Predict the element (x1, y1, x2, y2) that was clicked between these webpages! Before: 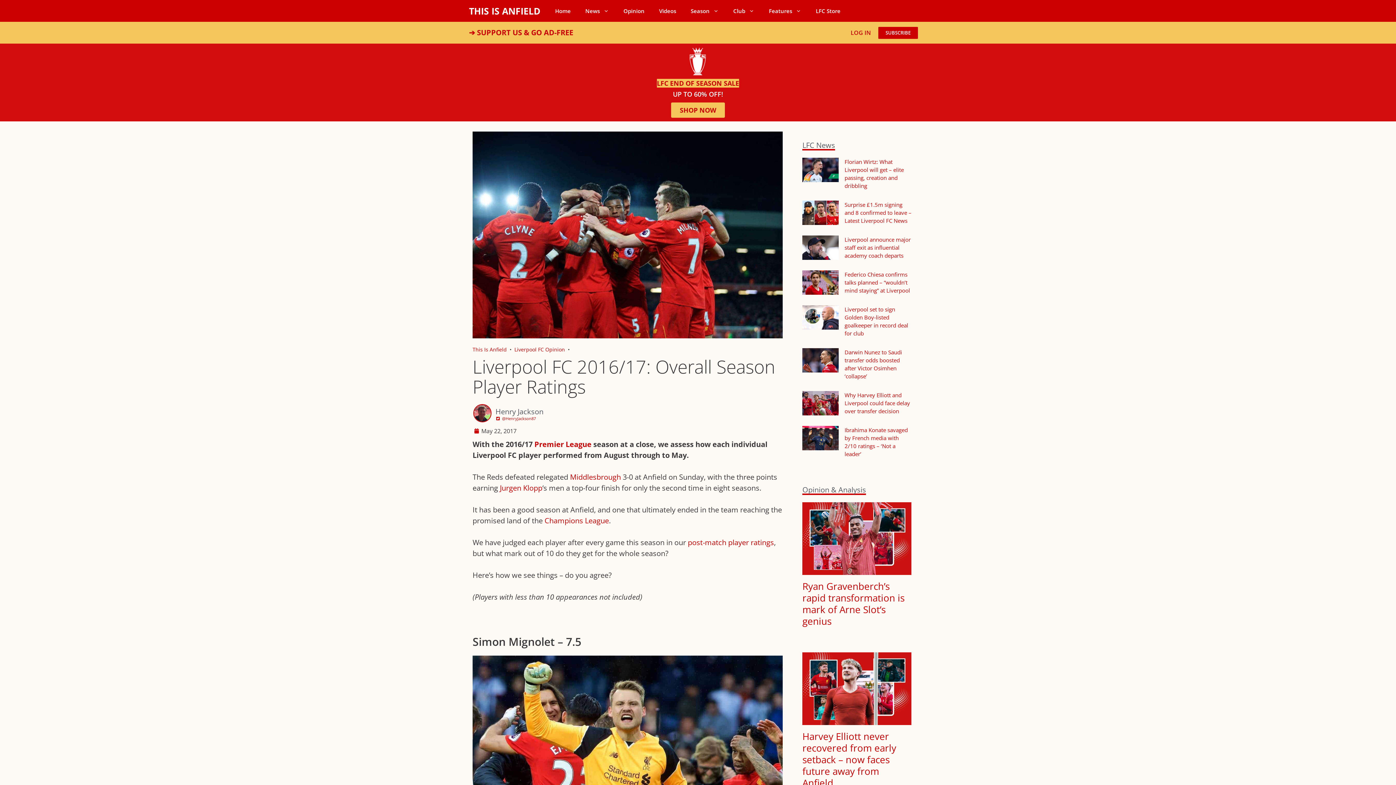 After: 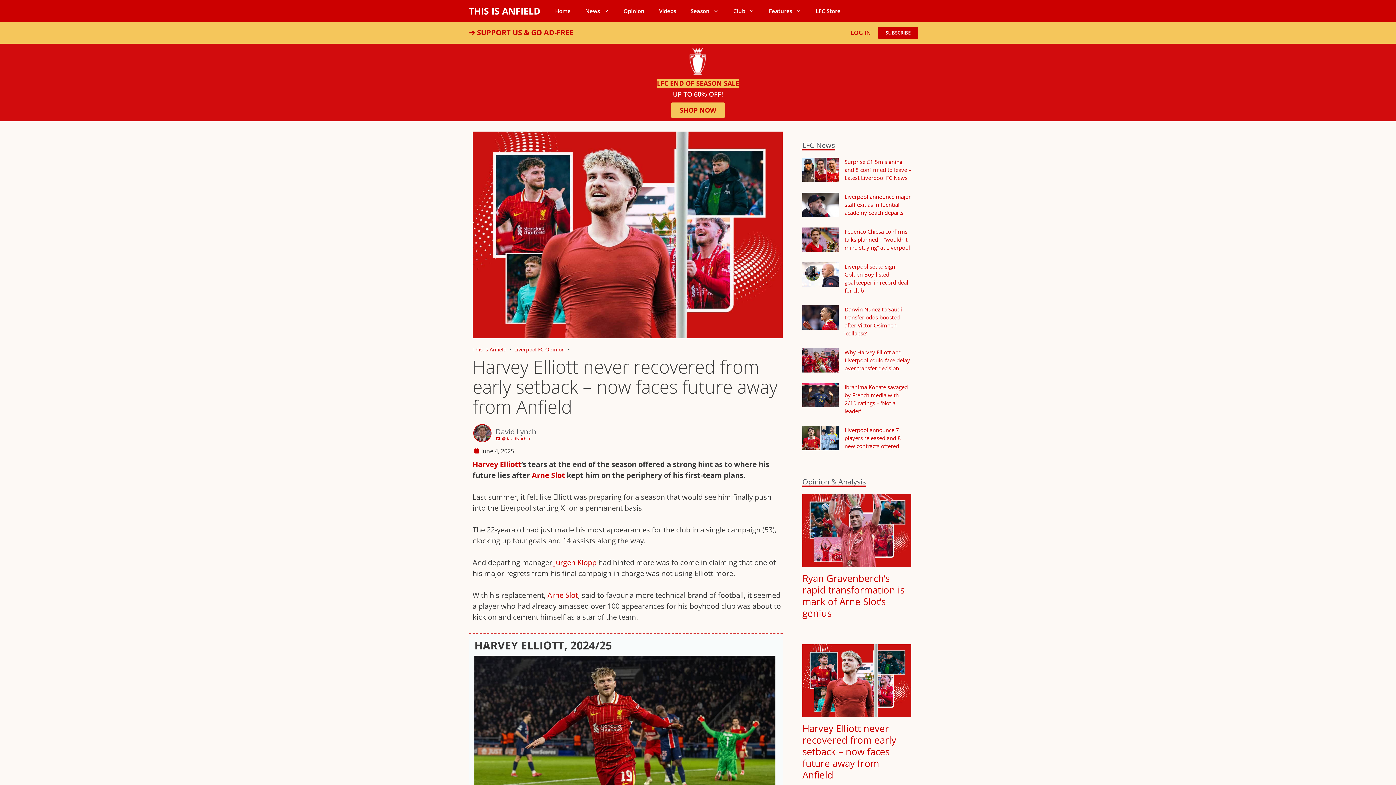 Action: bbox: (802, 730, 896, 789) label: Harvey Elliott never recovered from early setback – now faces future away from Anfield